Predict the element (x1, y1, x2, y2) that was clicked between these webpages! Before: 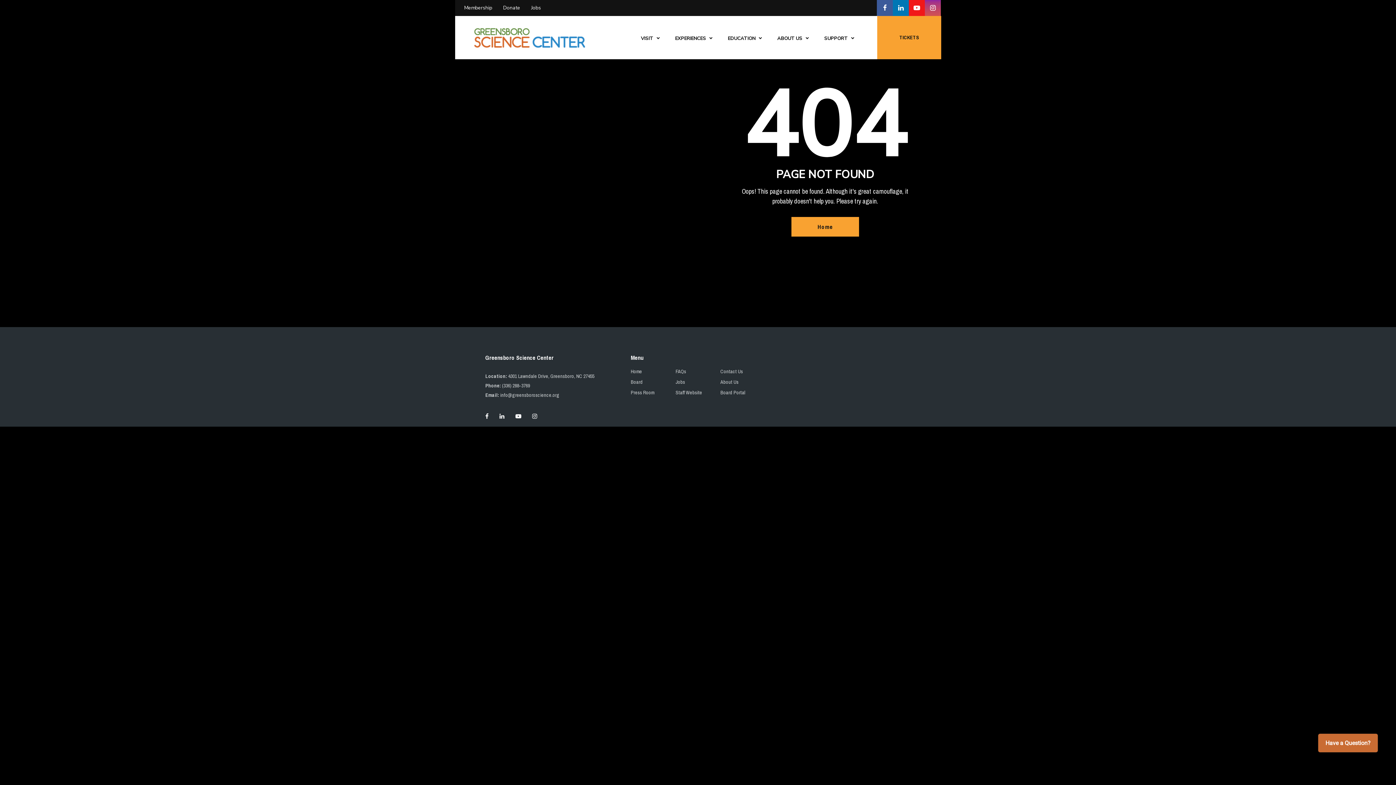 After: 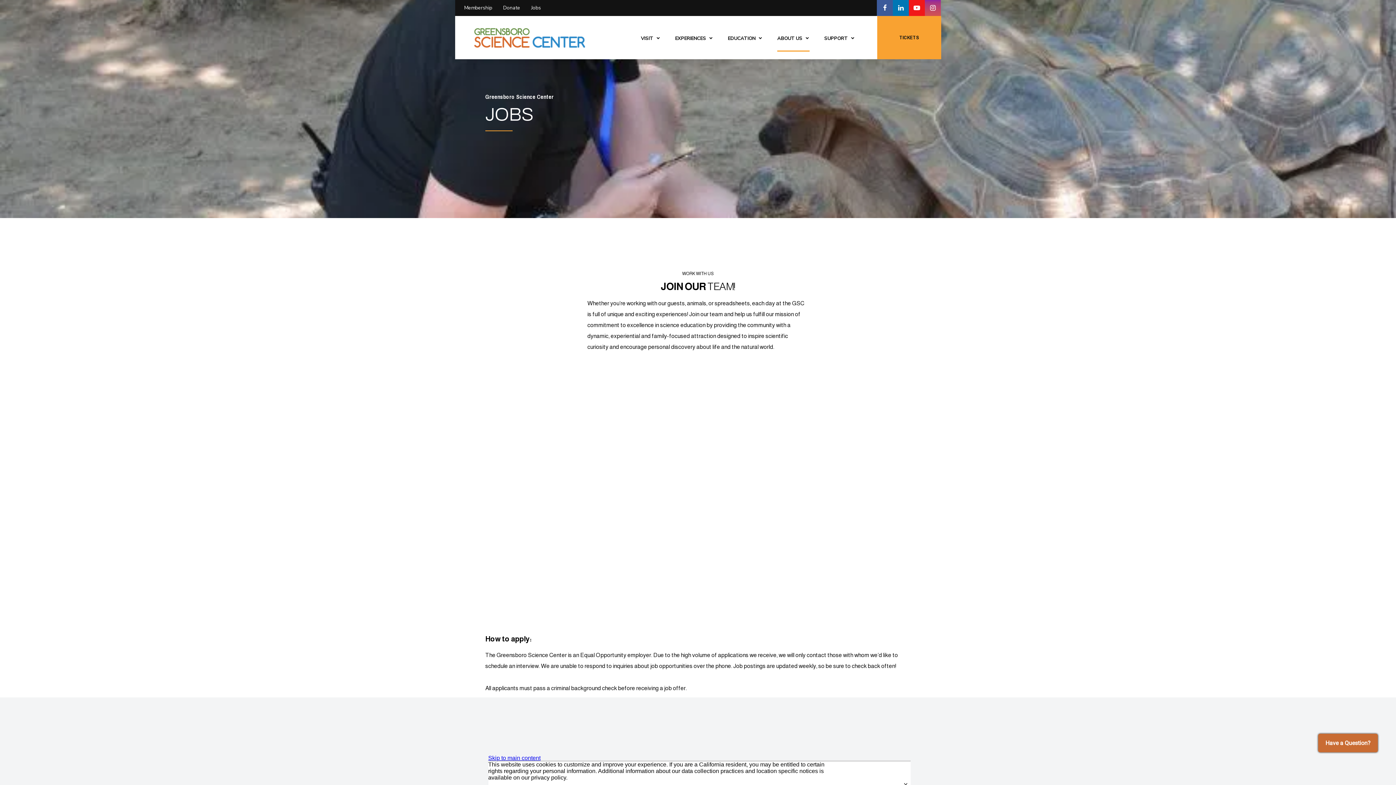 Action: label: Jobs bbox: (531, 0, 541, 16)